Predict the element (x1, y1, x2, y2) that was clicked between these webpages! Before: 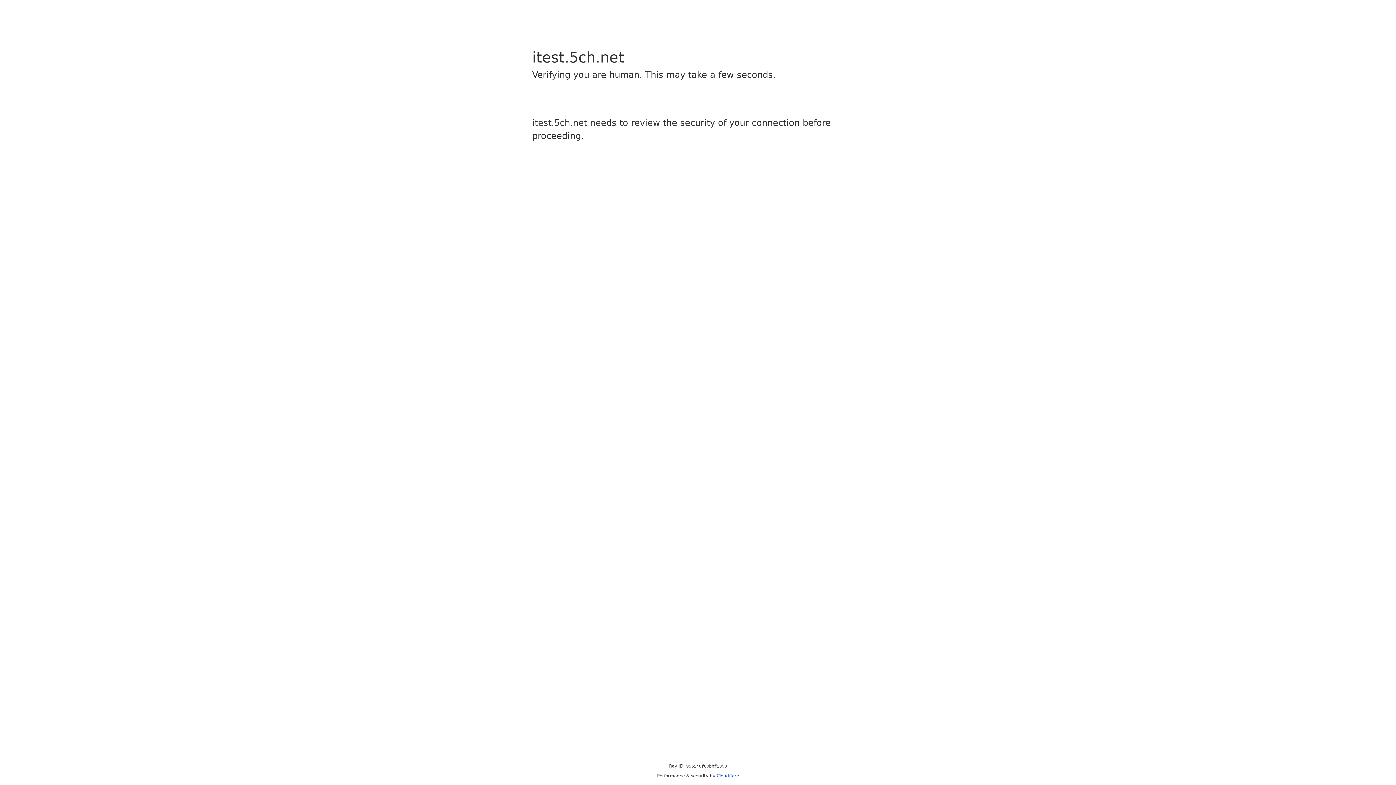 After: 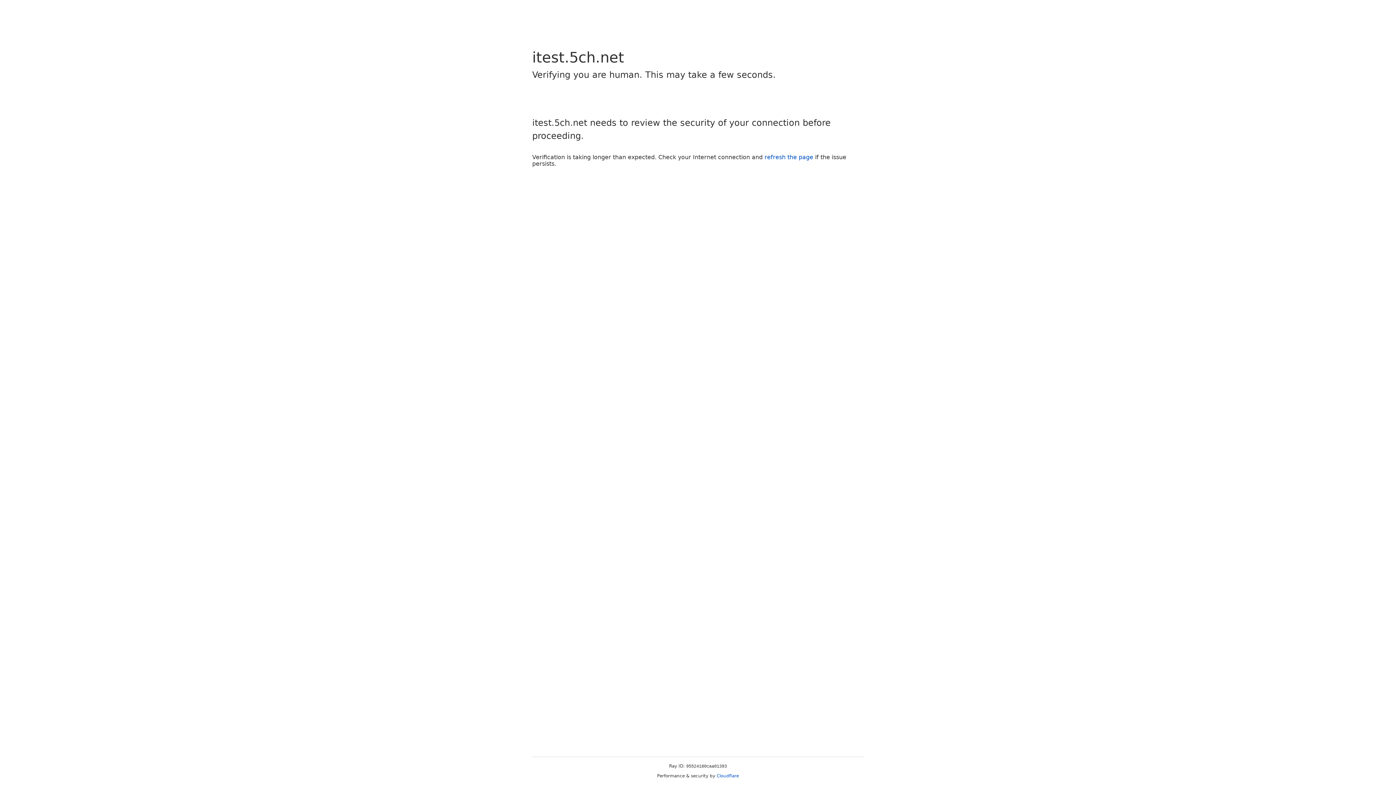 Action: bbox: (716, 773, 739, 778) label: Cloudflare